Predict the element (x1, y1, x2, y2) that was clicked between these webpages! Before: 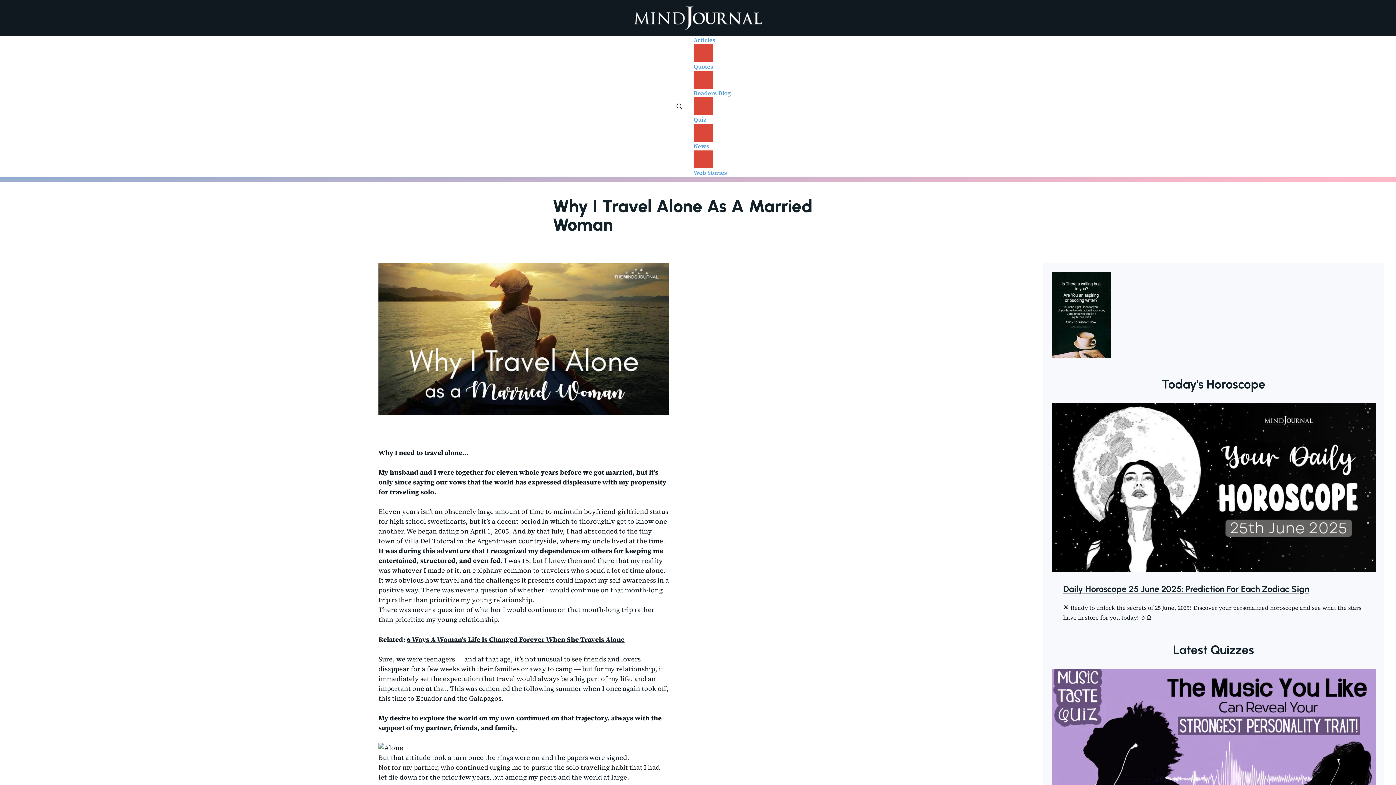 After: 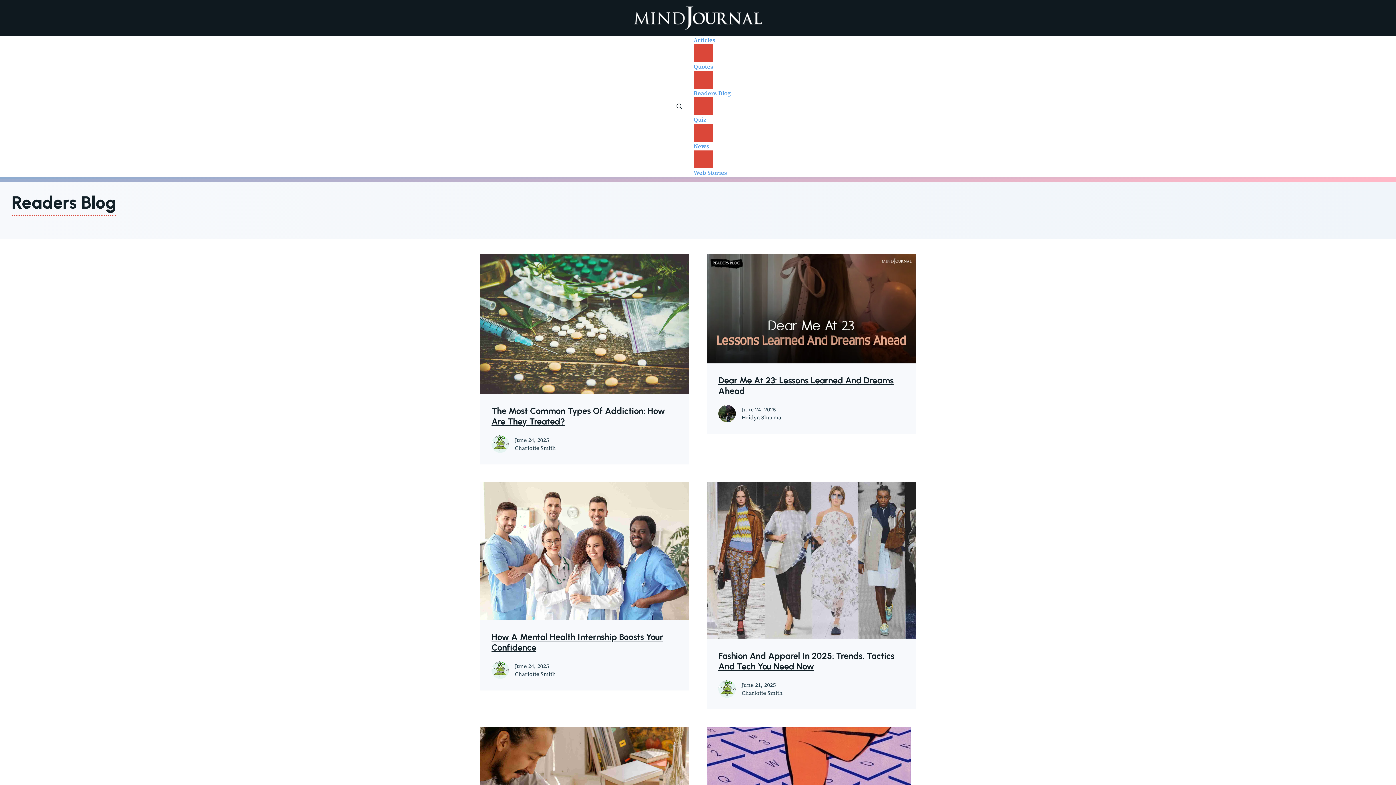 Action: label: Readers Blog bbox: (693, 88, 730, 97)